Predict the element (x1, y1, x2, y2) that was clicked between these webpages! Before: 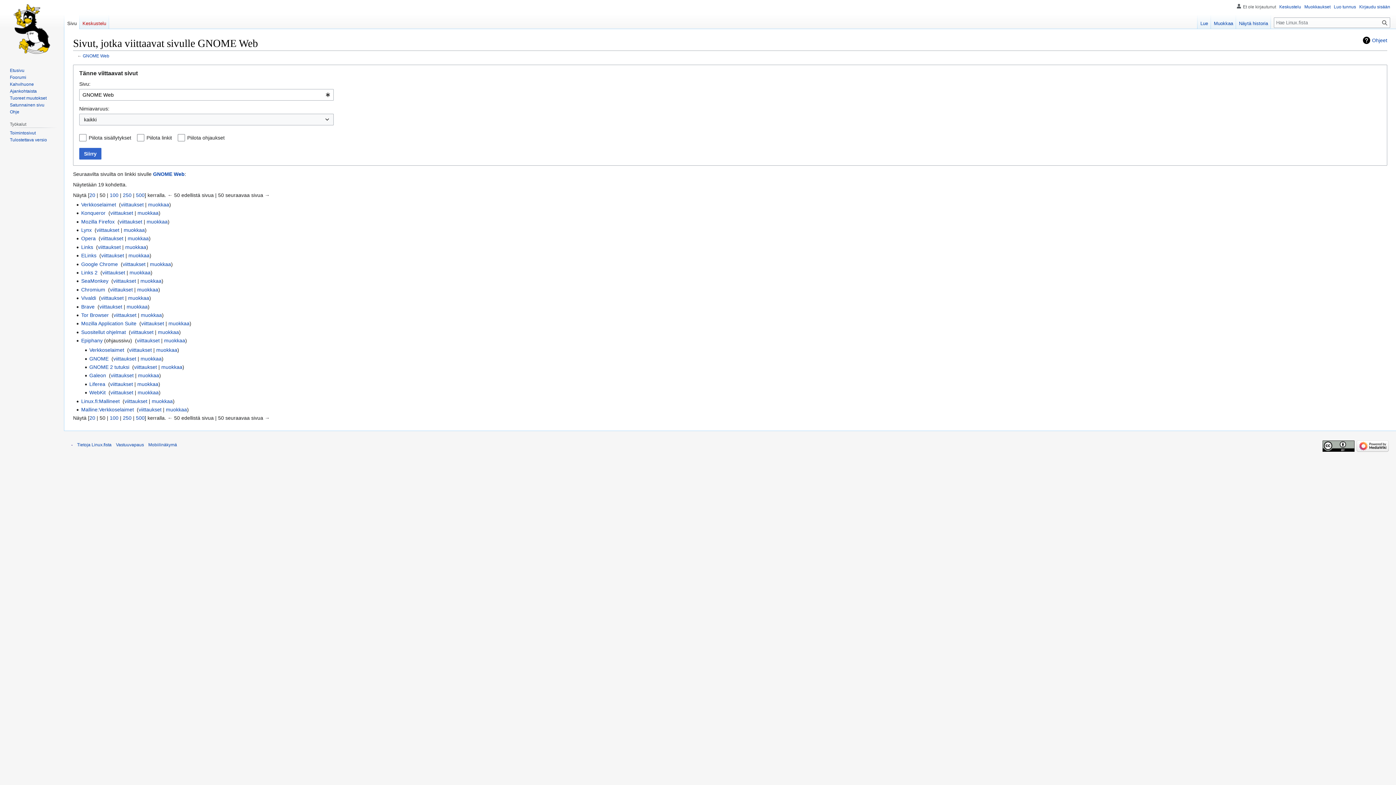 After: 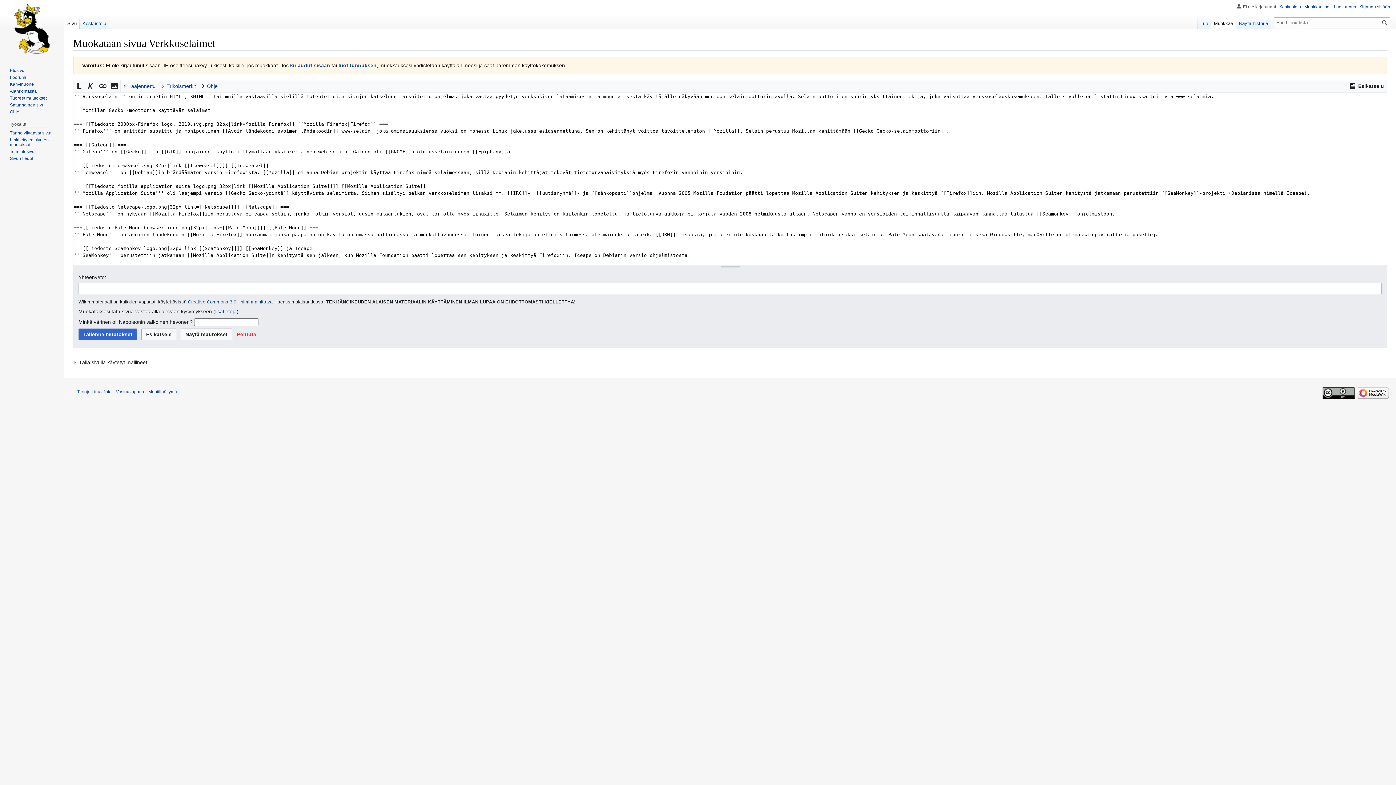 Action: label: muokkaa bbox: (156, 347, 177, 353)